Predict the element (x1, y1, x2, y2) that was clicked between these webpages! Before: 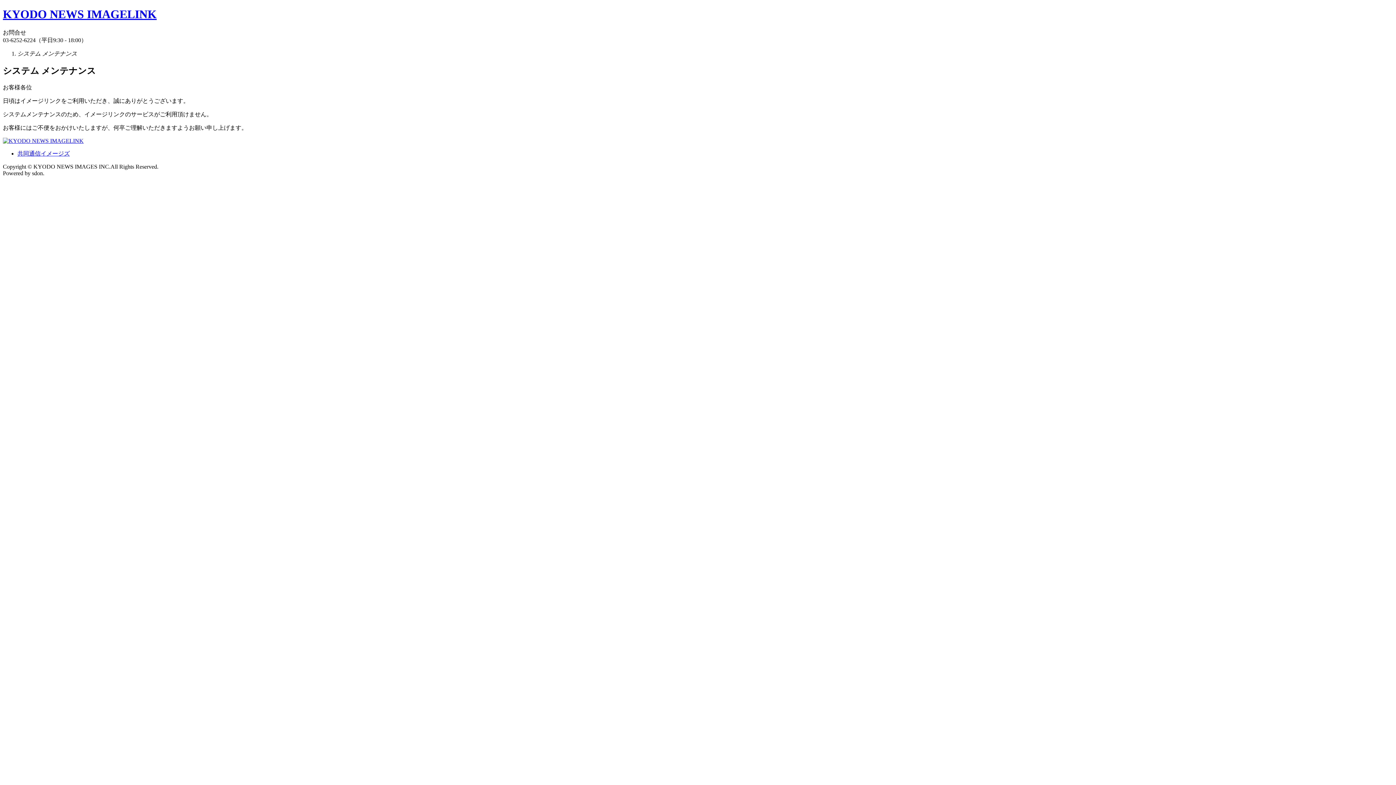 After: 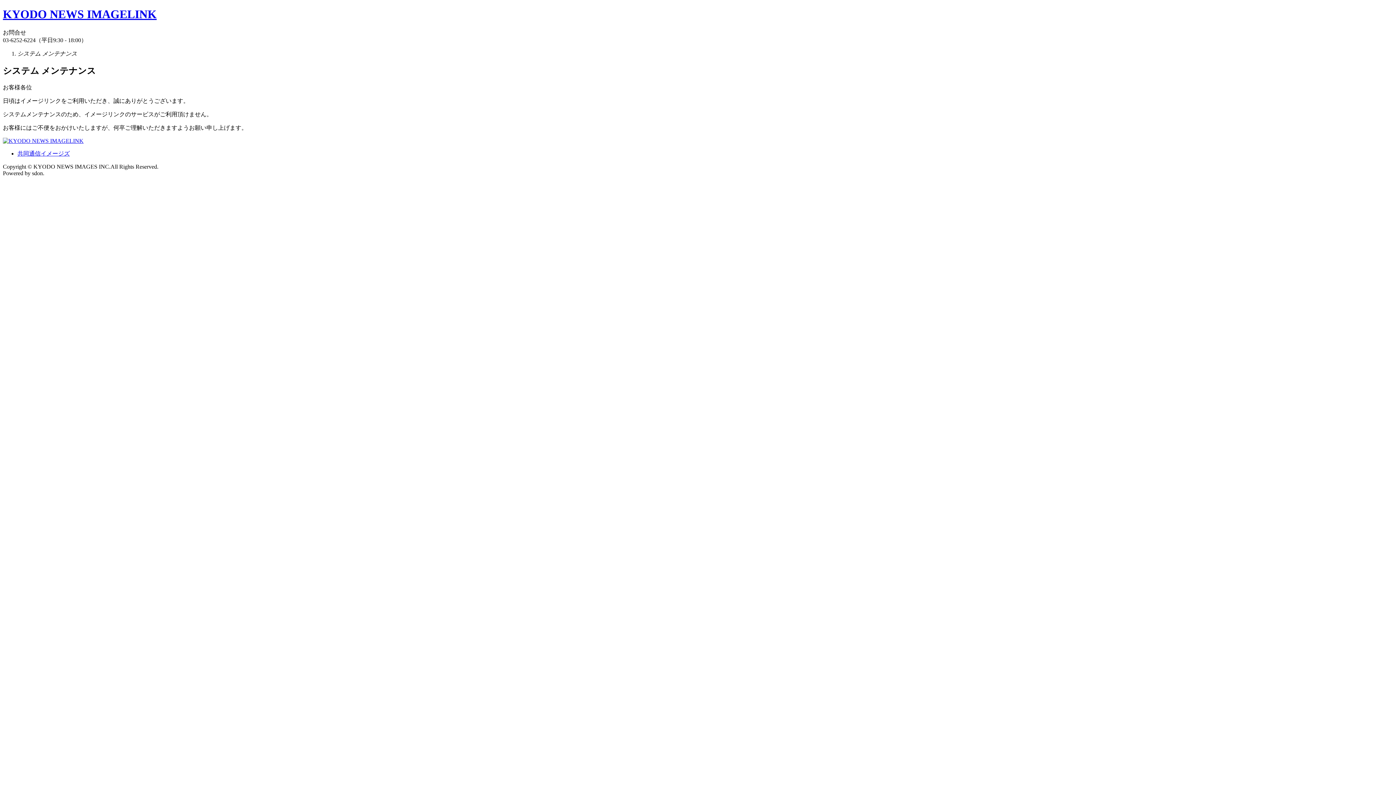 Action: label: 共同通信イメージズ bbox: (17, 150, 69, 156)